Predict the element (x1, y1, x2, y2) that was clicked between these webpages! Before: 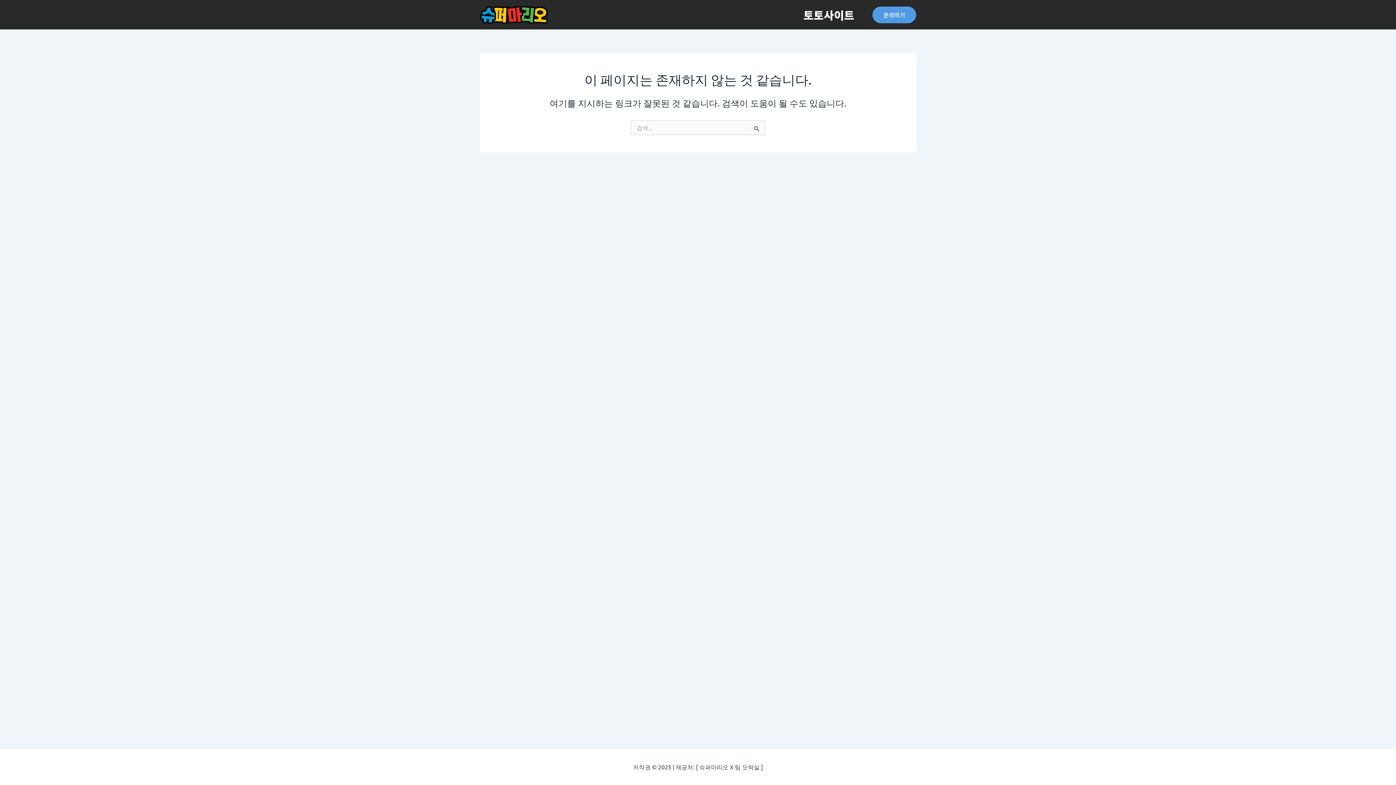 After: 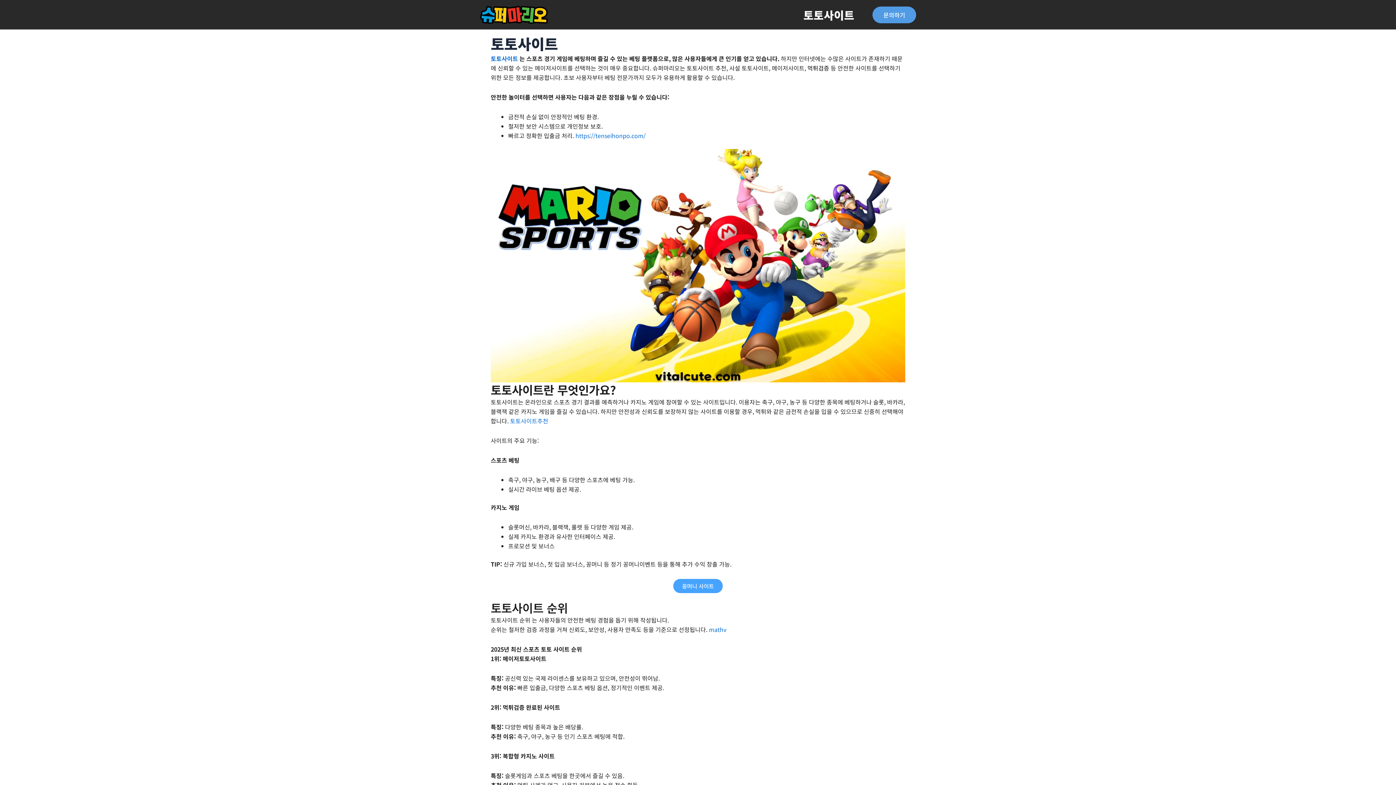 Action: bbox: (480, 10, 548, 17)